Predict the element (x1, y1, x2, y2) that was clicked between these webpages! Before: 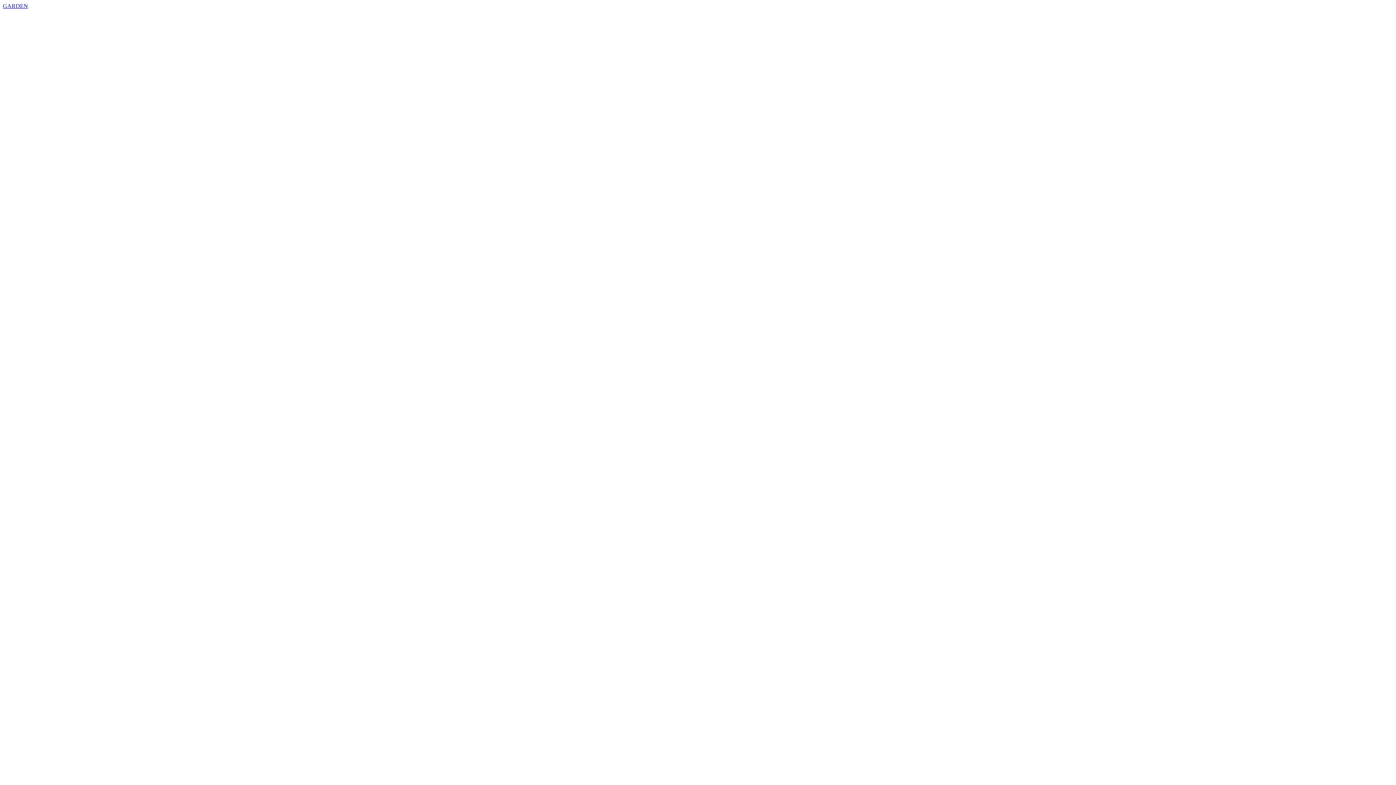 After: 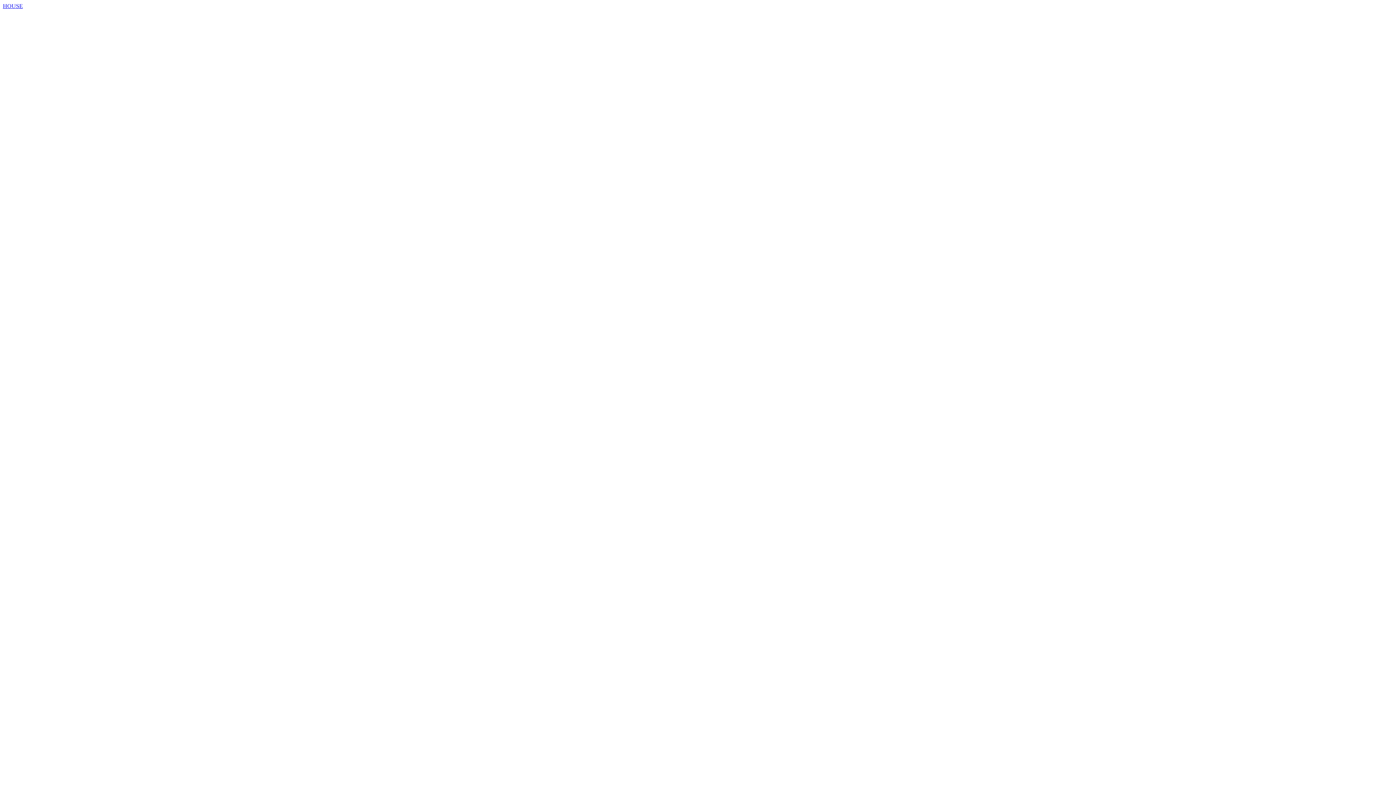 Action: label: GARDEN bbox: (2, 2, 28, 9)